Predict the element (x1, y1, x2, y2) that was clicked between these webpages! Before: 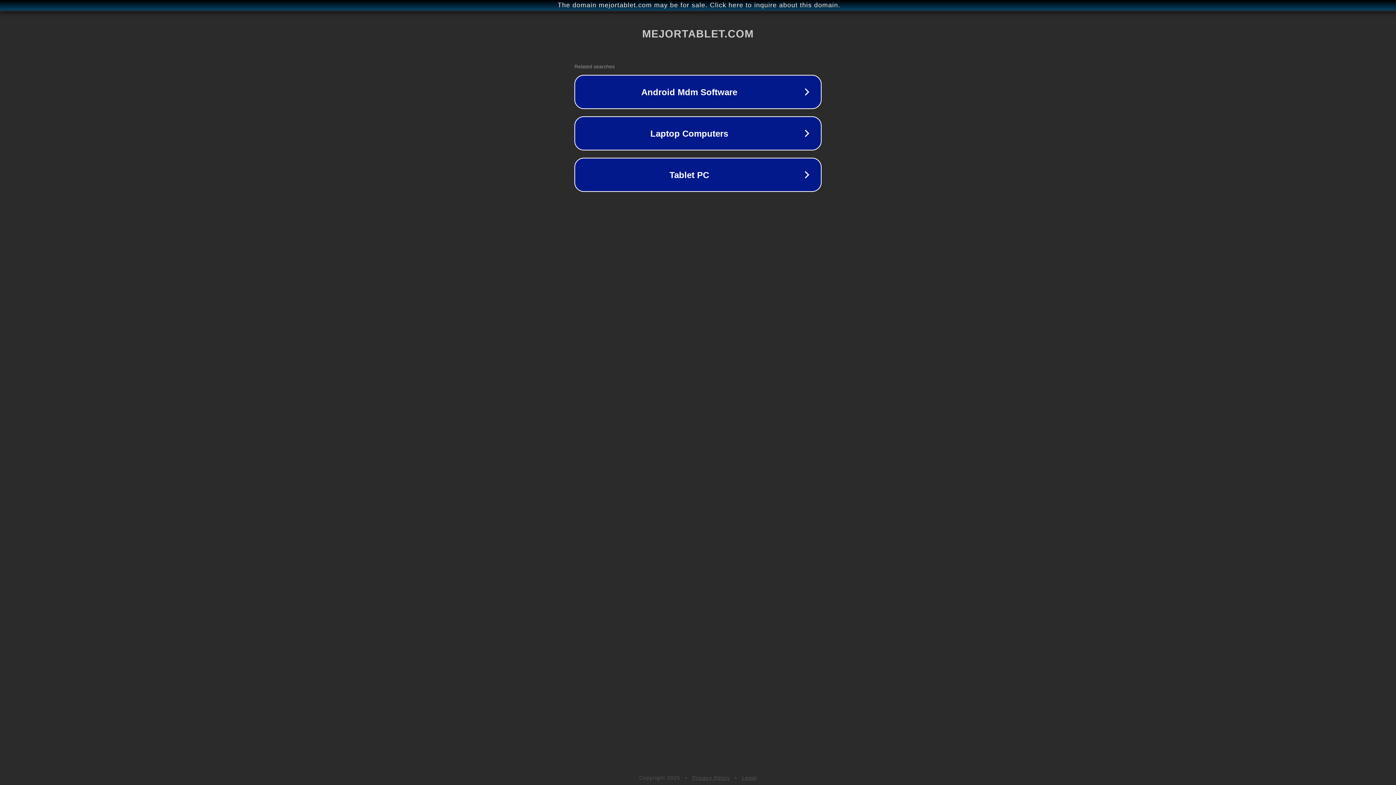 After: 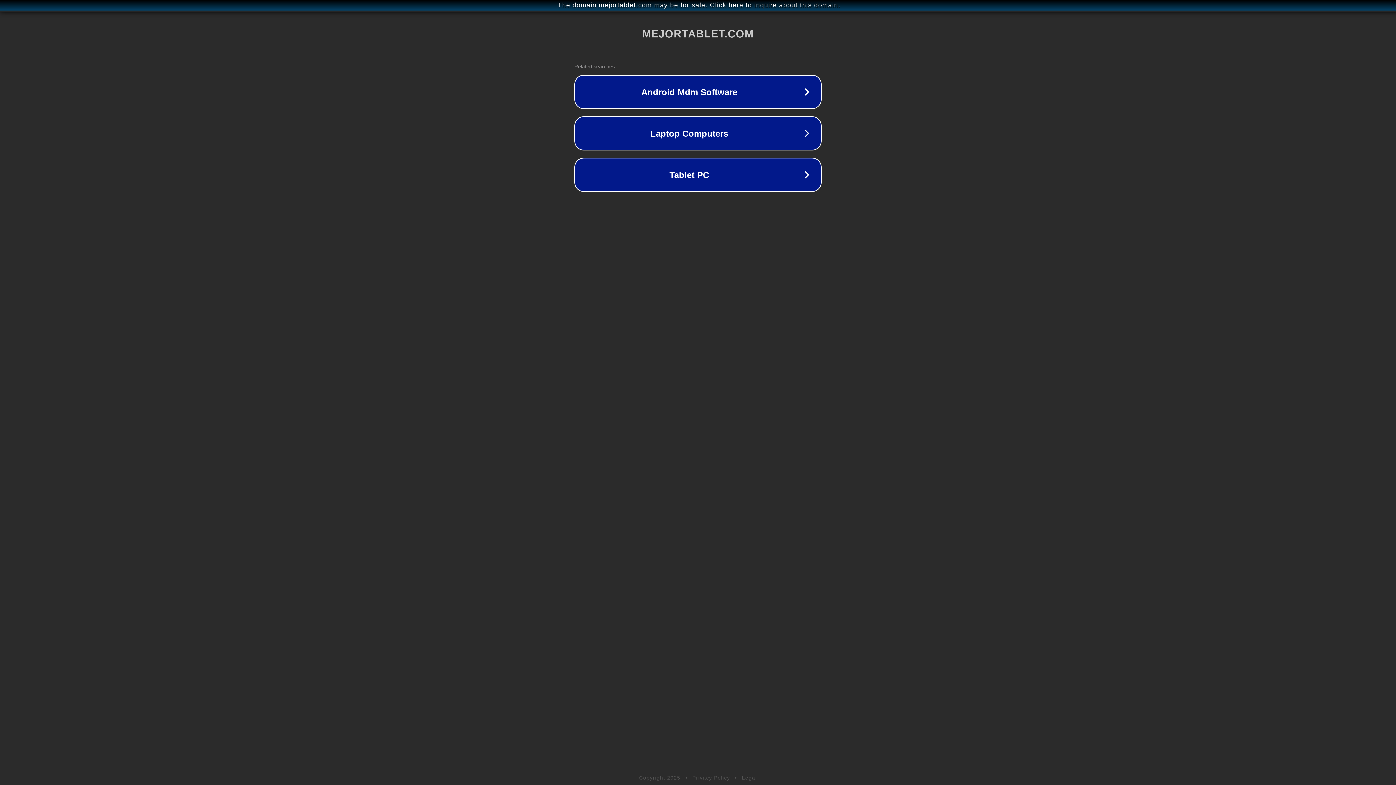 Action: bbox: (742, 775, 757, 781) label: Legal